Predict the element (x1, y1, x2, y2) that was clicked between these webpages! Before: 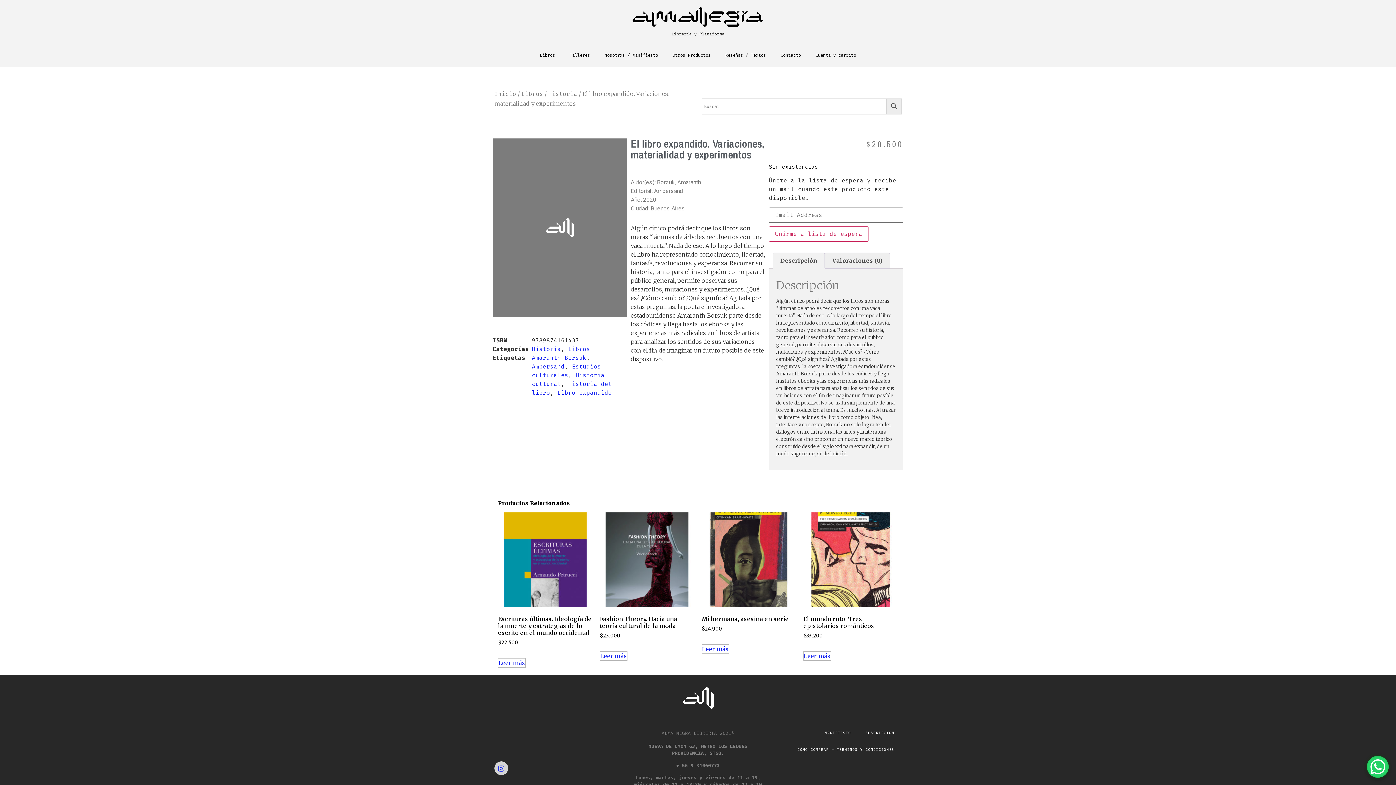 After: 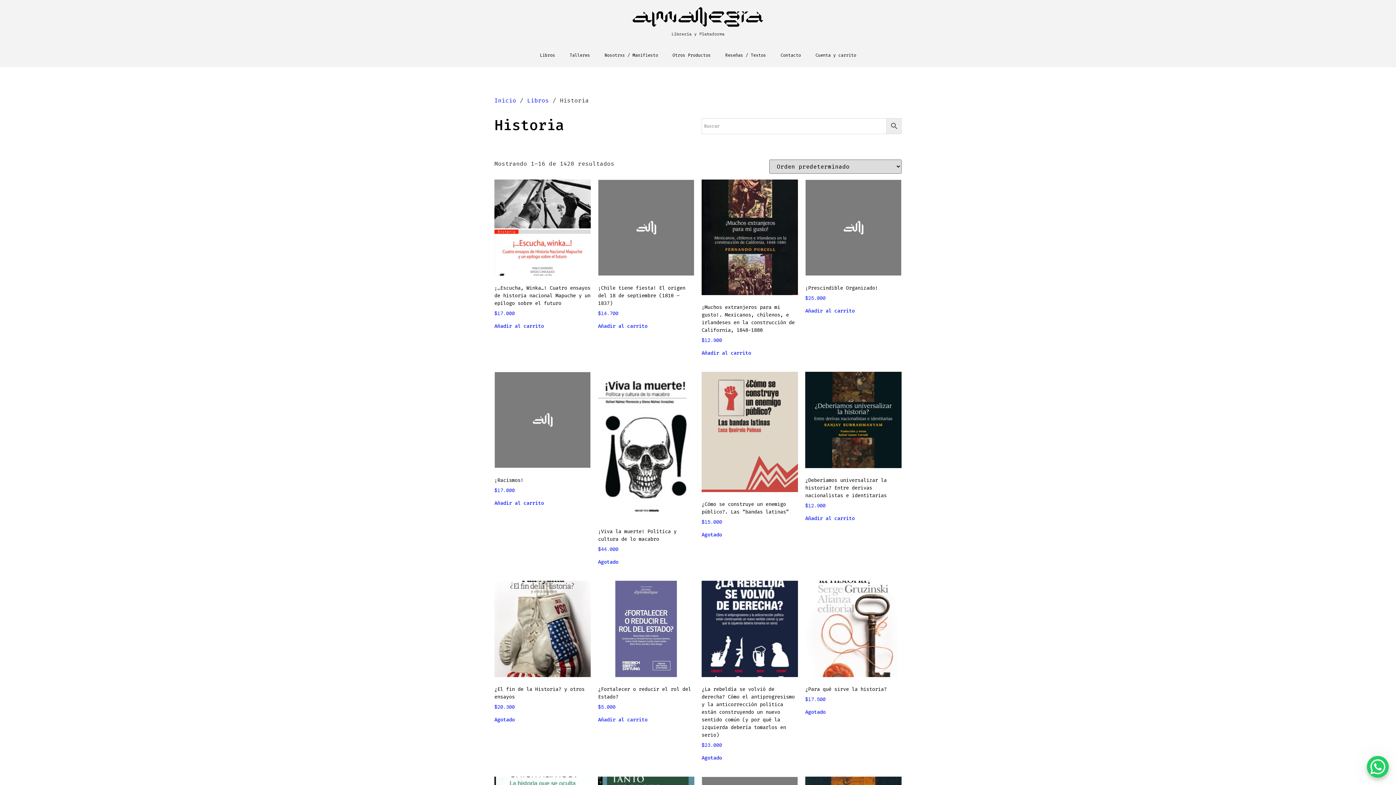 Action: bbox: (548, 90, 577, 97) label: Historia